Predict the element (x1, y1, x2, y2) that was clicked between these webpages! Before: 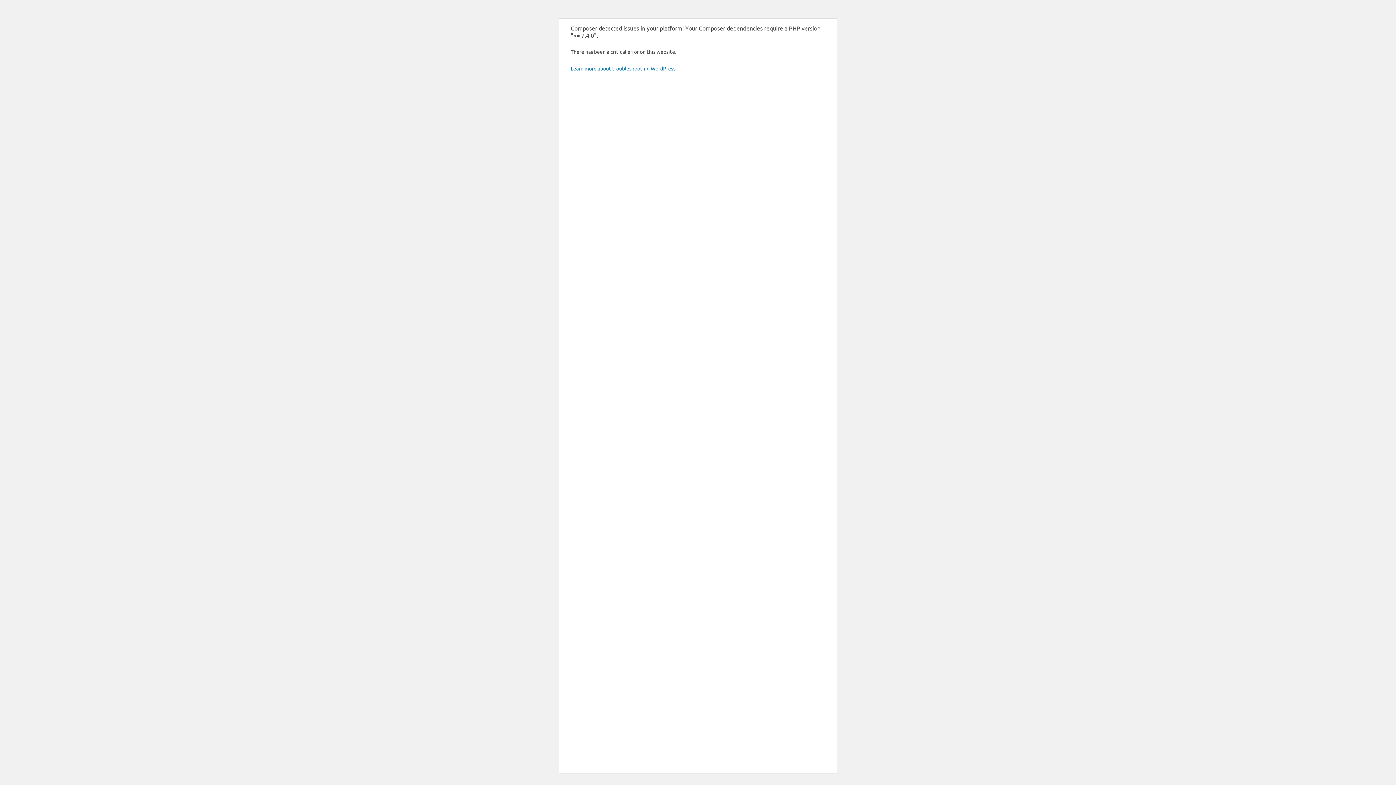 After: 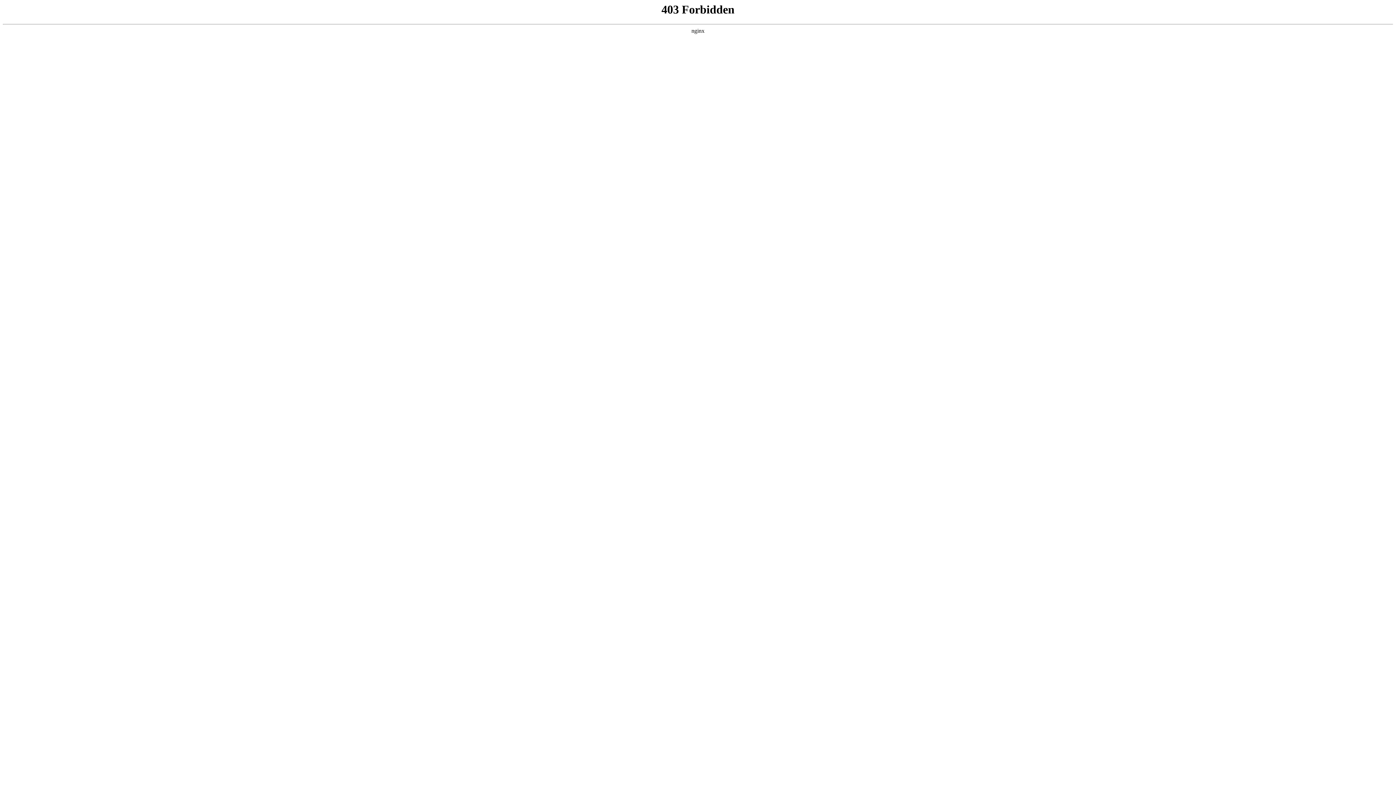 Action: bbox: (570, 65, 676, 71) label: Learn more about troubleshooting WordPress.